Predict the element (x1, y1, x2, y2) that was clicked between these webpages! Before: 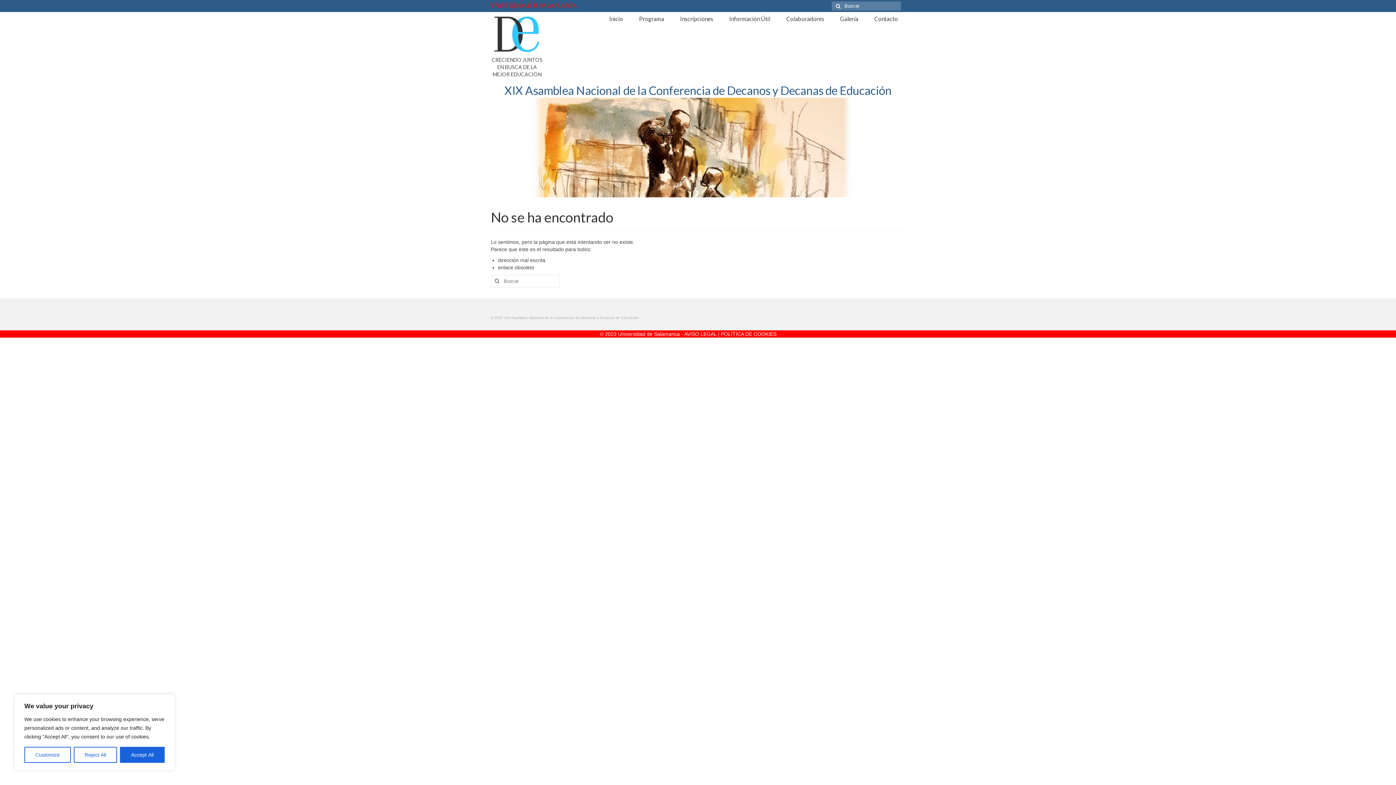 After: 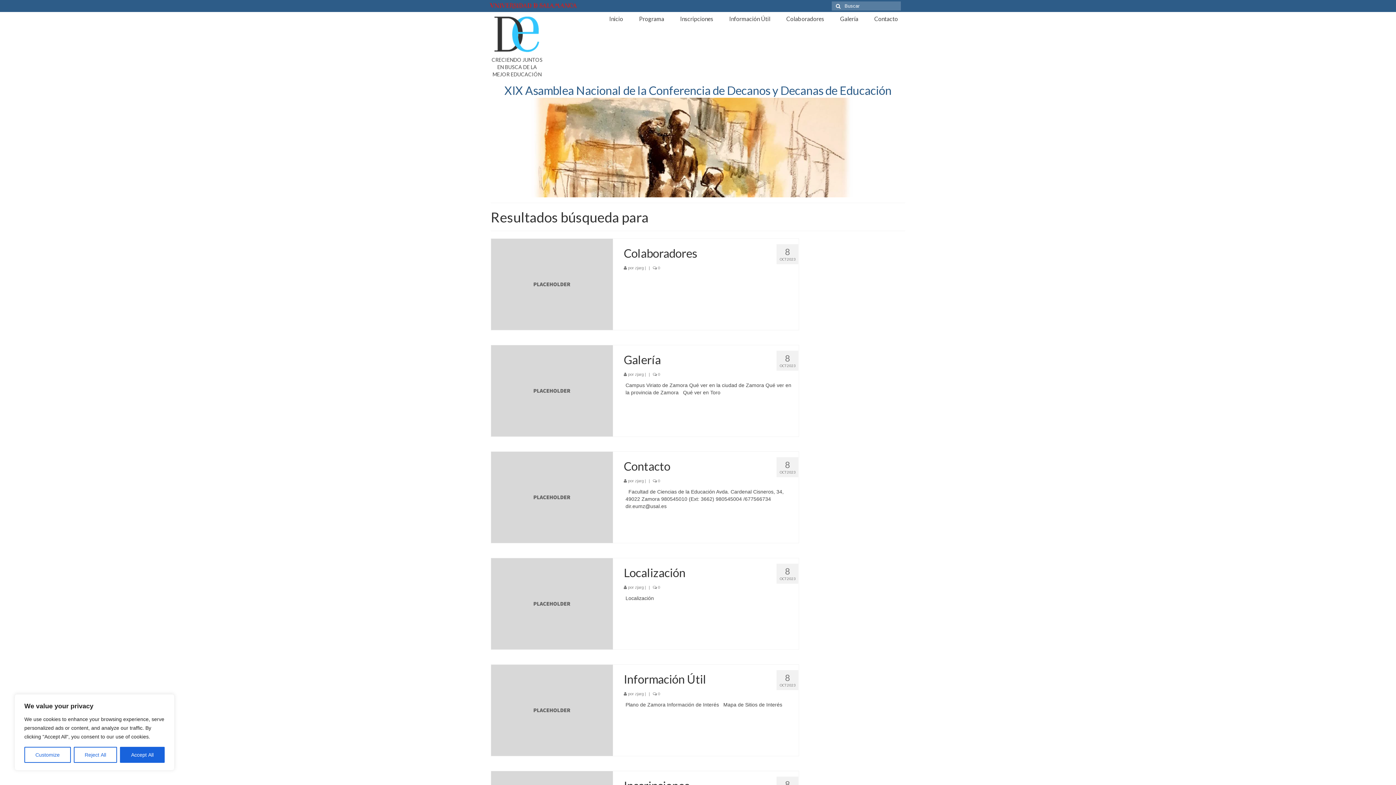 Action: bbox: (832, 1, 843, 10)